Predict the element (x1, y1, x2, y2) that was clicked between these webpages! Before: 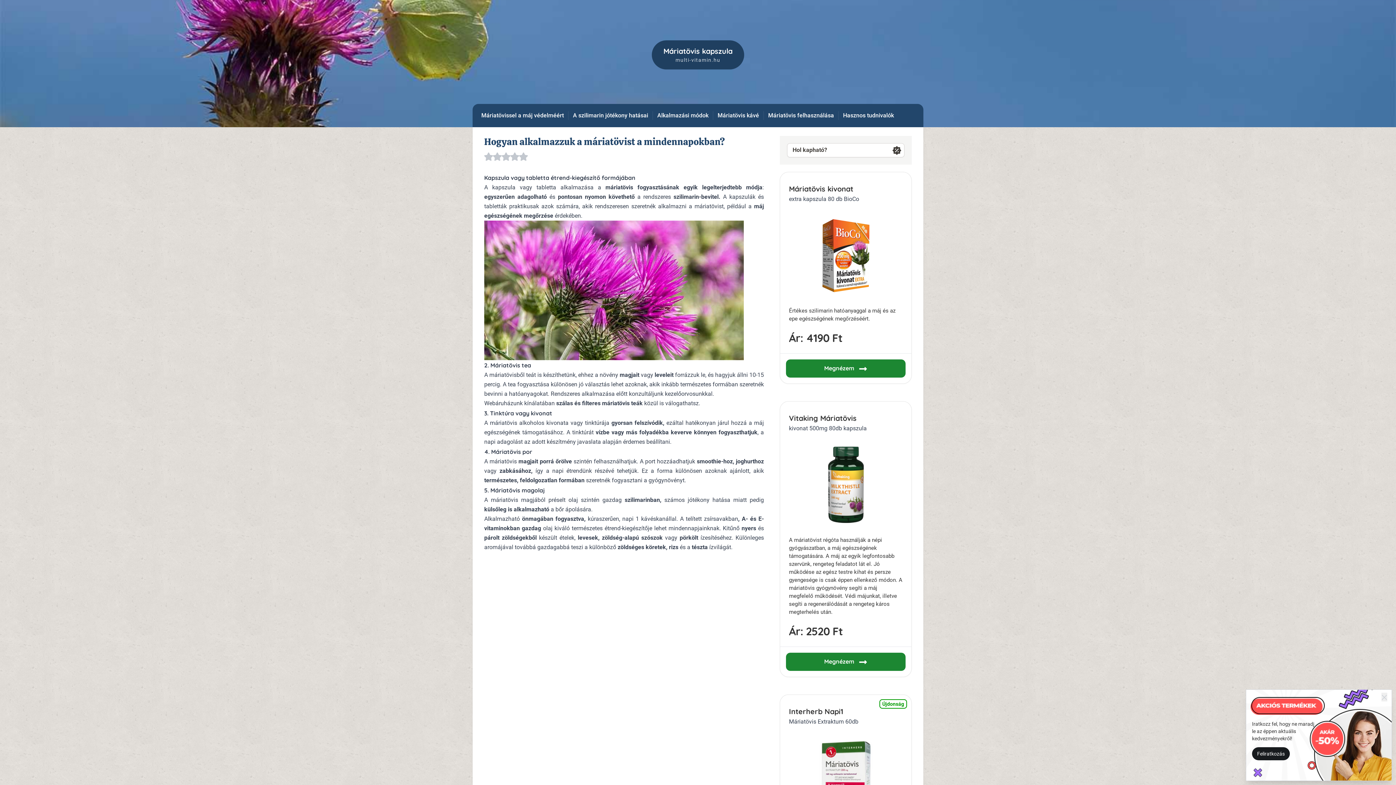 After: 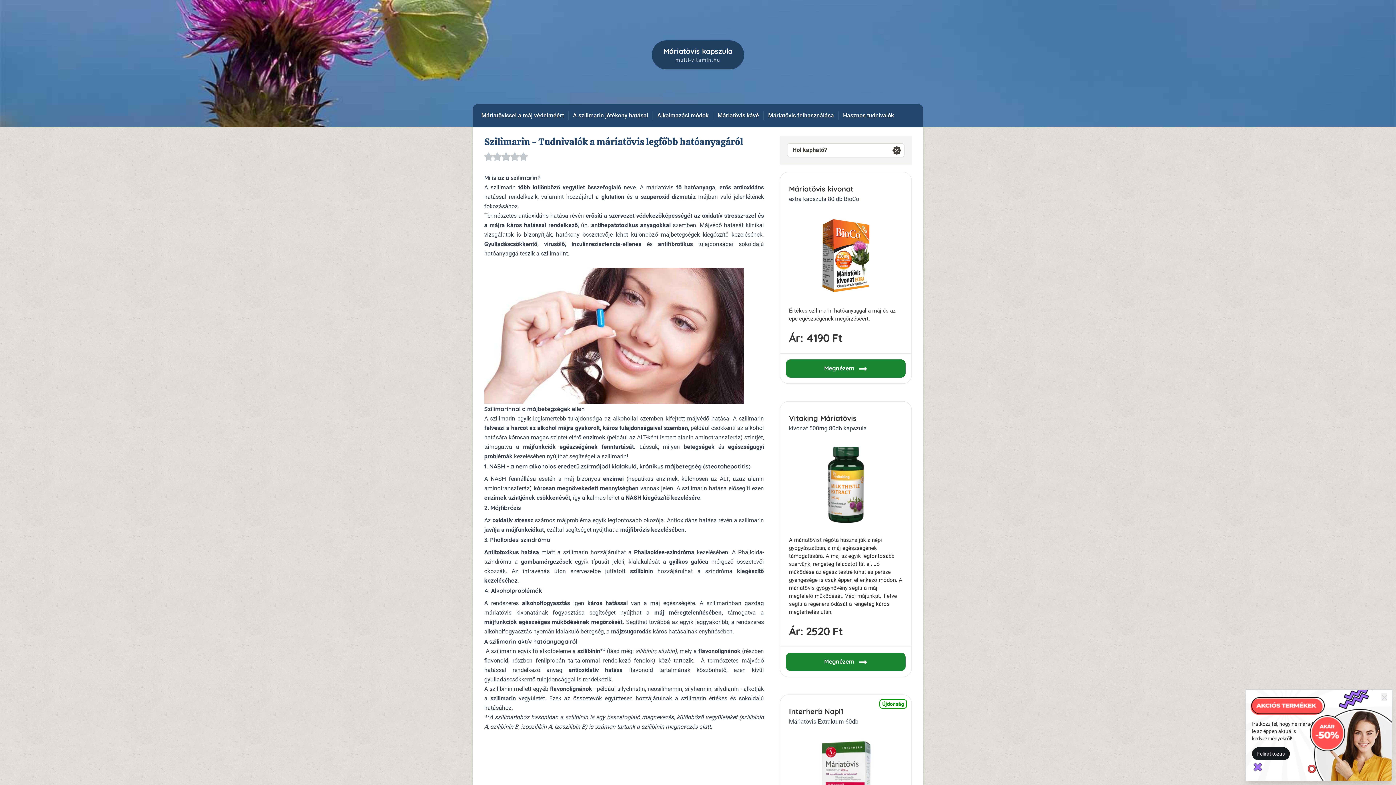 Action: label: A szilimarin jótékony hatásai bbox: (568, 111, 653, 120)